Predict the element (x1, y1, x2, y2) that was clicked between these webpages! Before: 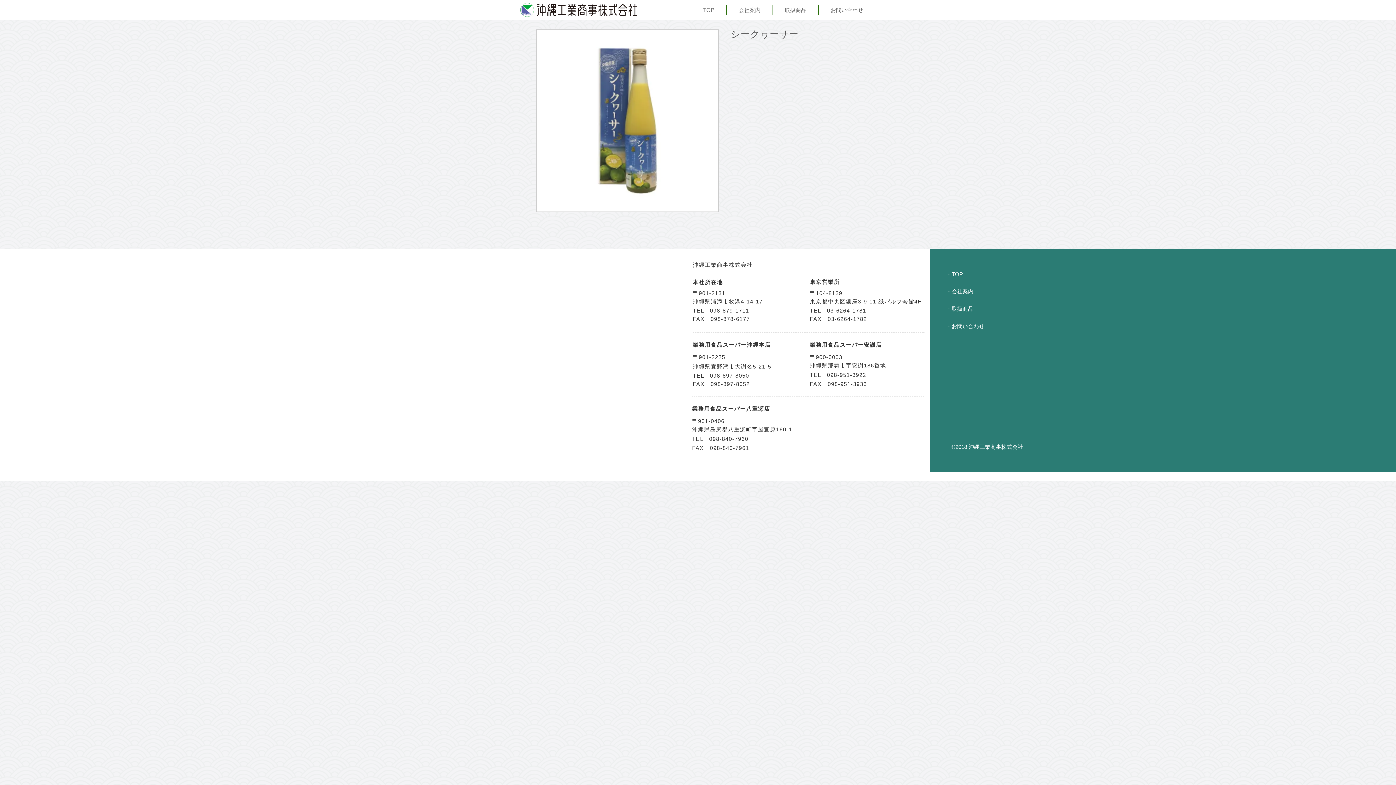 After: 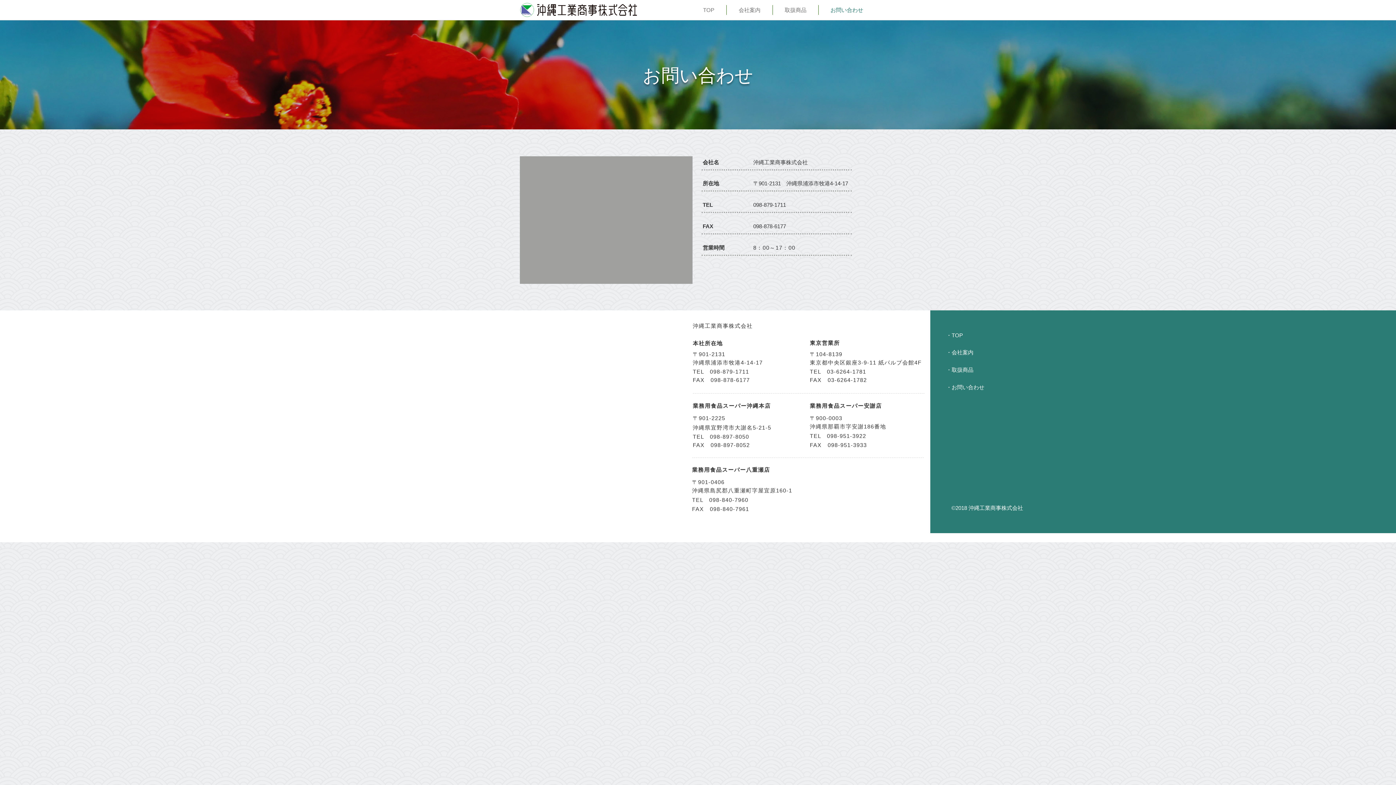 Action: bbox: (946, 323, 984, 330) label: ・お問い合わせ